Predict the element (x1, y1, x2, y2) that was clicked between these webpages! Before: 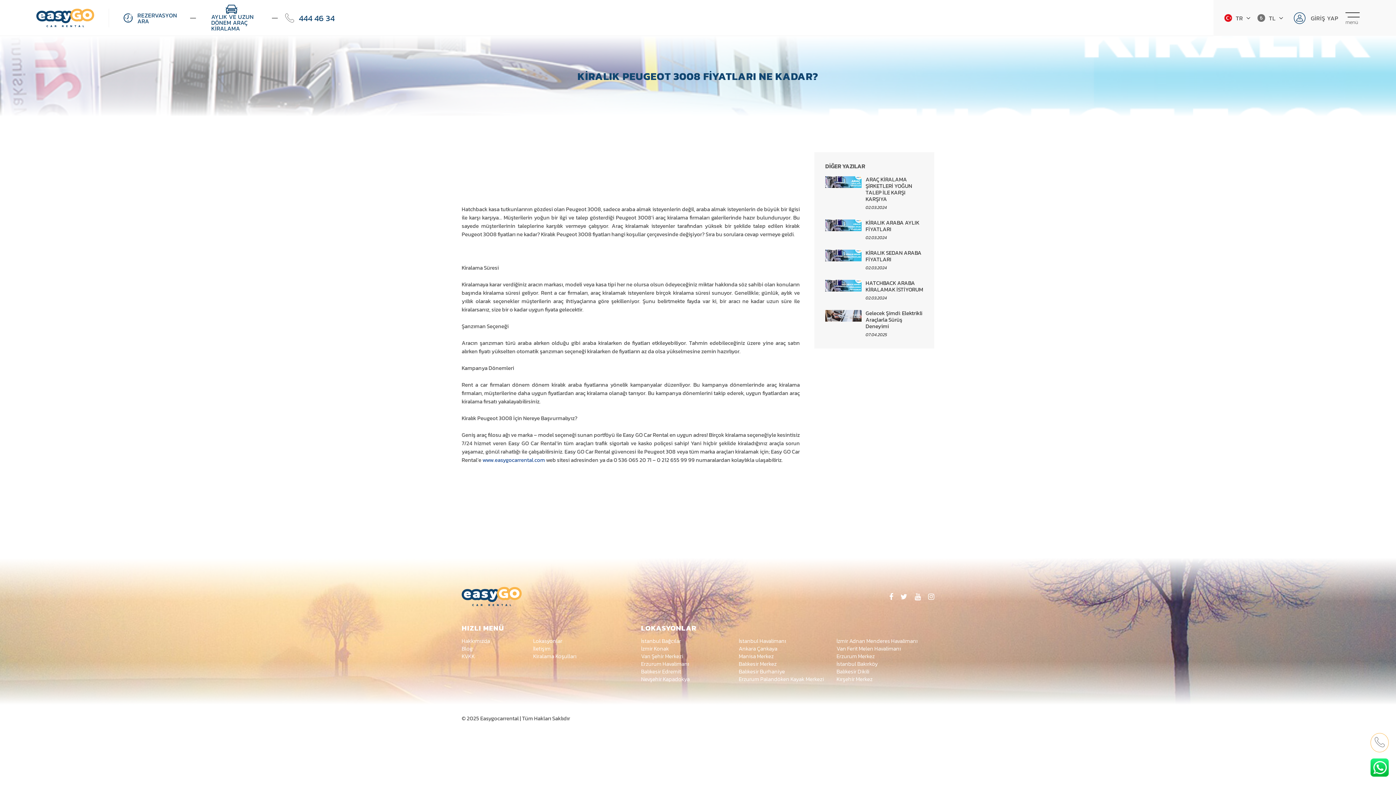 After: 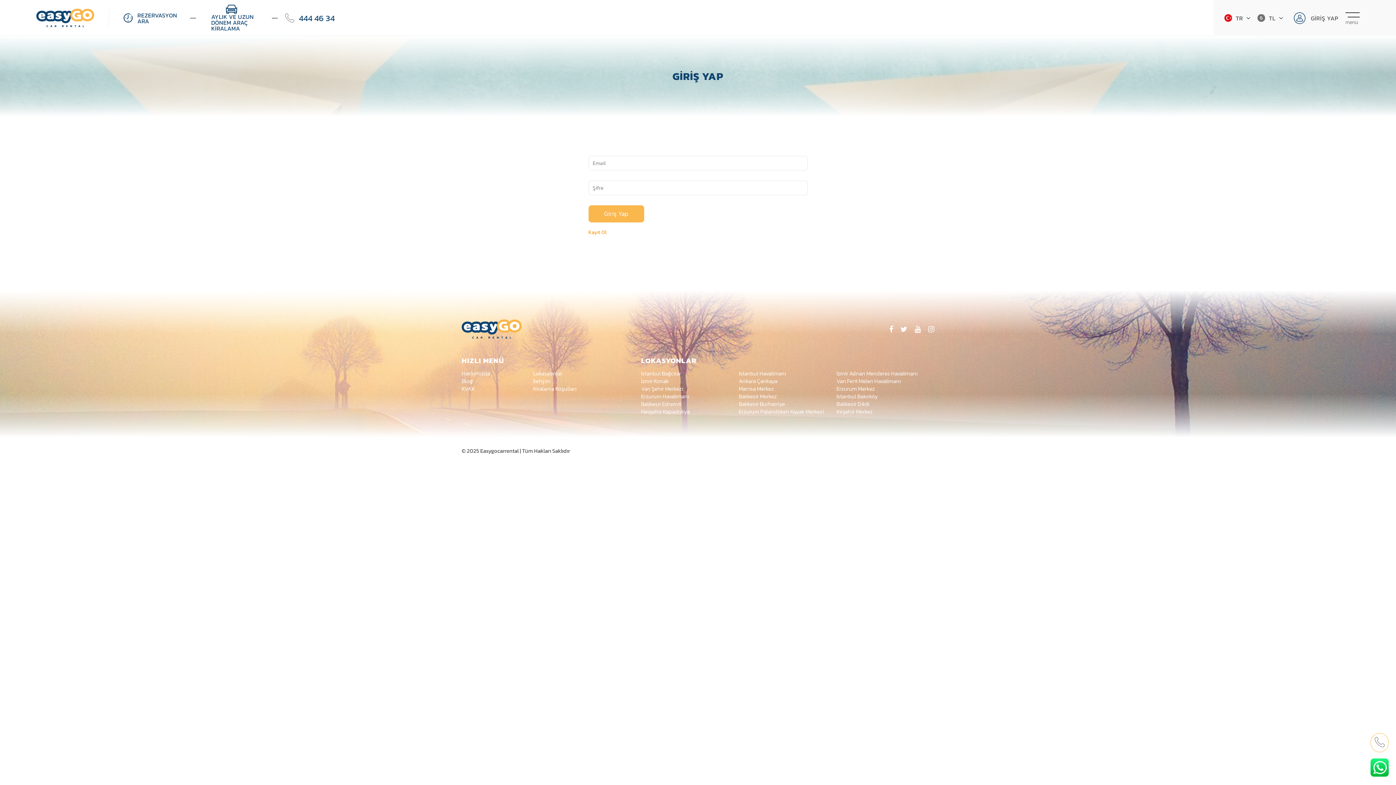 Action: bbox: (1294, 12, 1338, 23) label: GİRİŞ YAP